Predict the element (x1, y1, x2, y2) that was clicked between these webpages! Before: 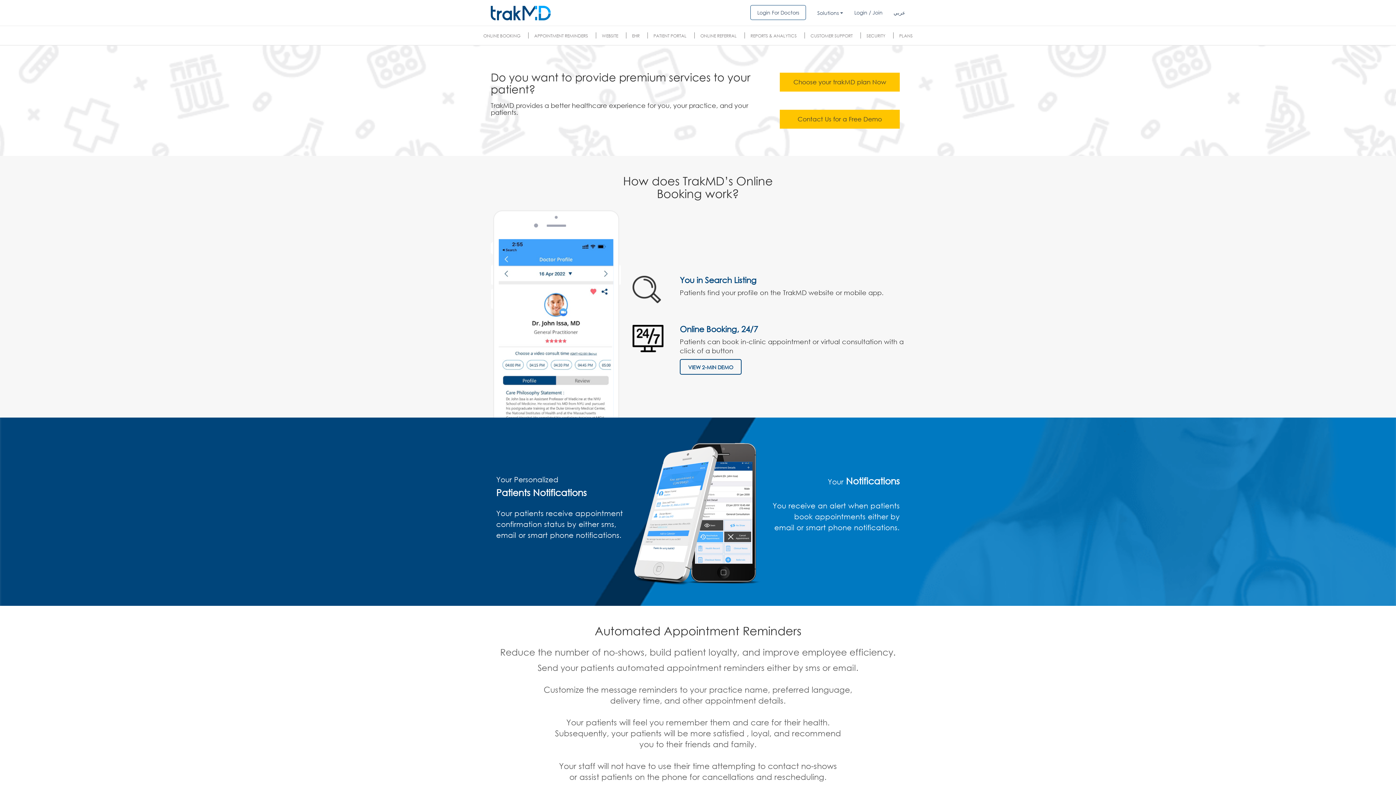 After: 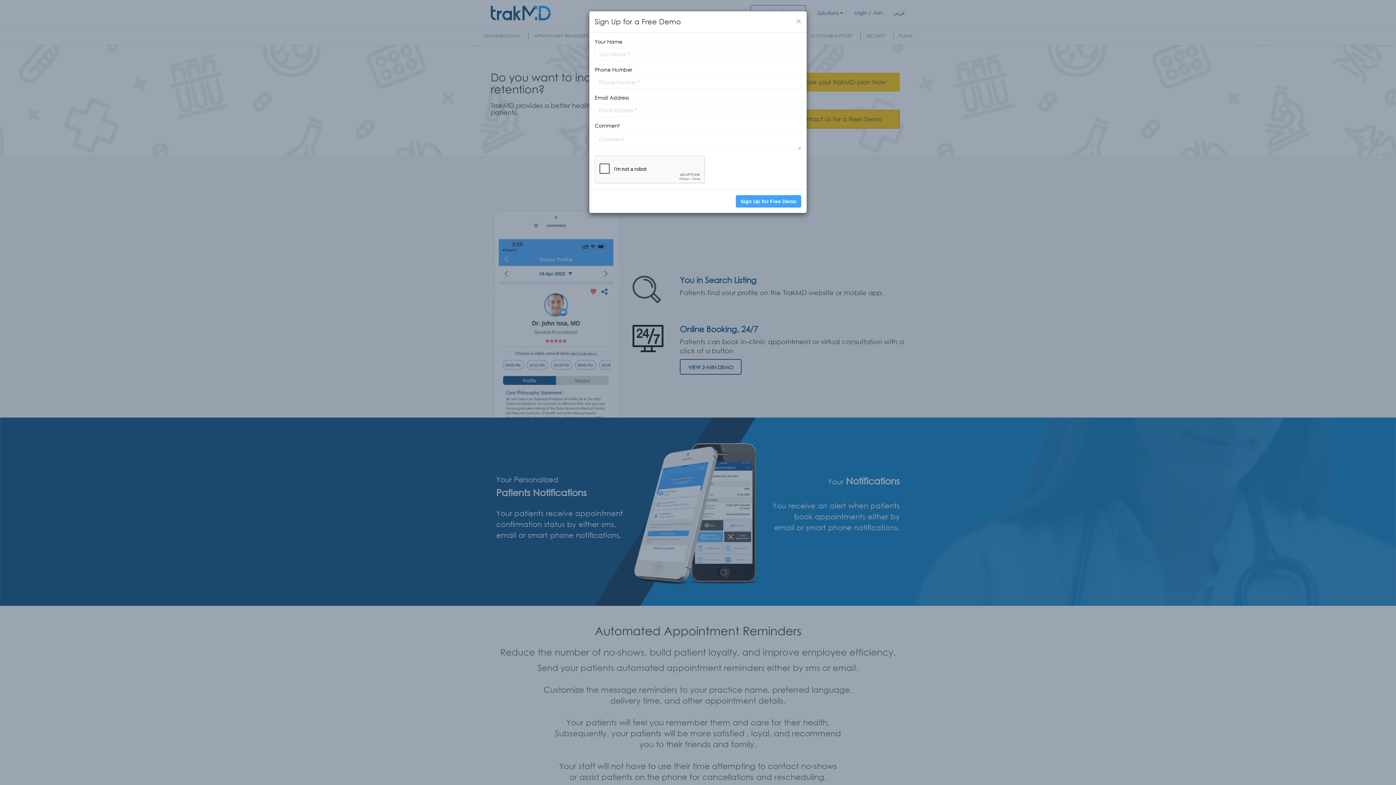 Action: bbox: (780, 109, 900, 128) label: Contact Us for a Free Demo